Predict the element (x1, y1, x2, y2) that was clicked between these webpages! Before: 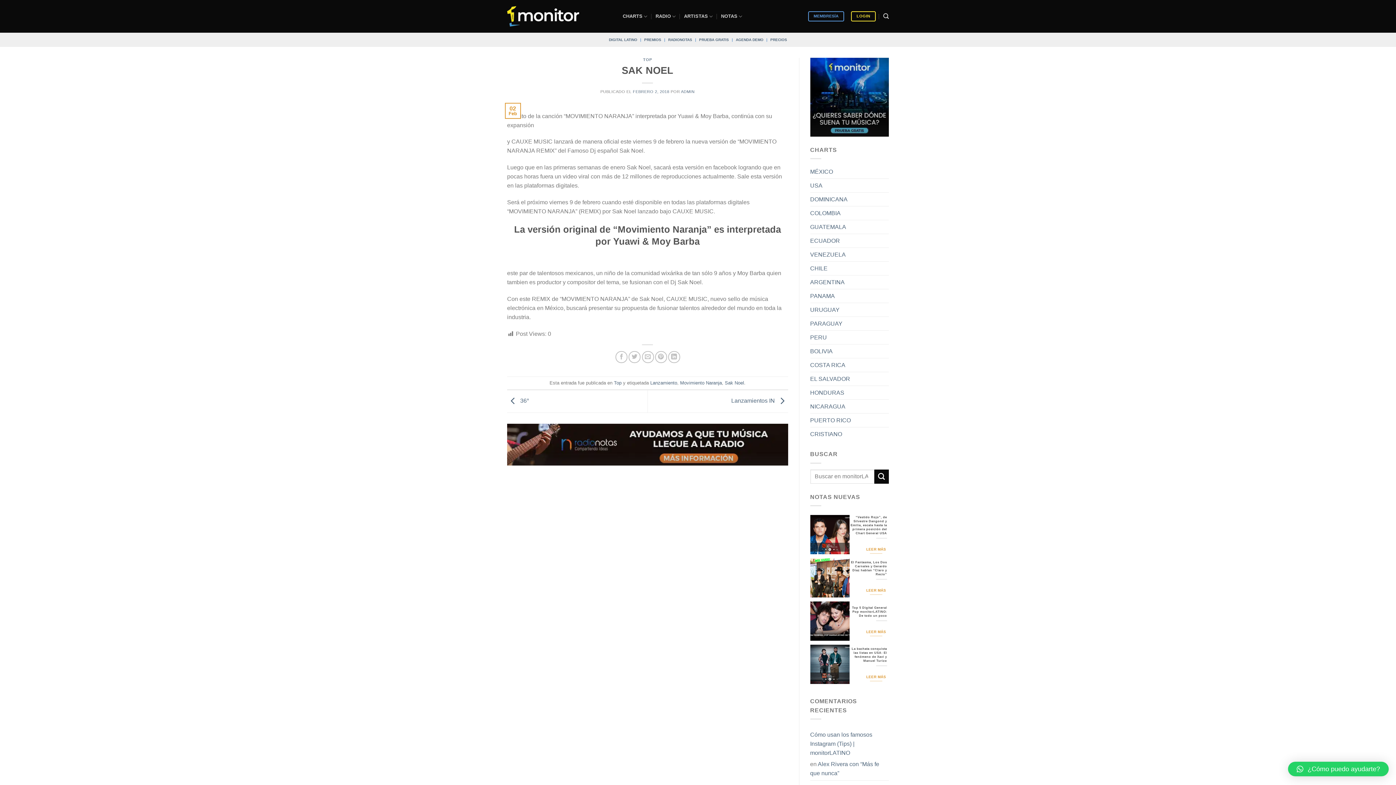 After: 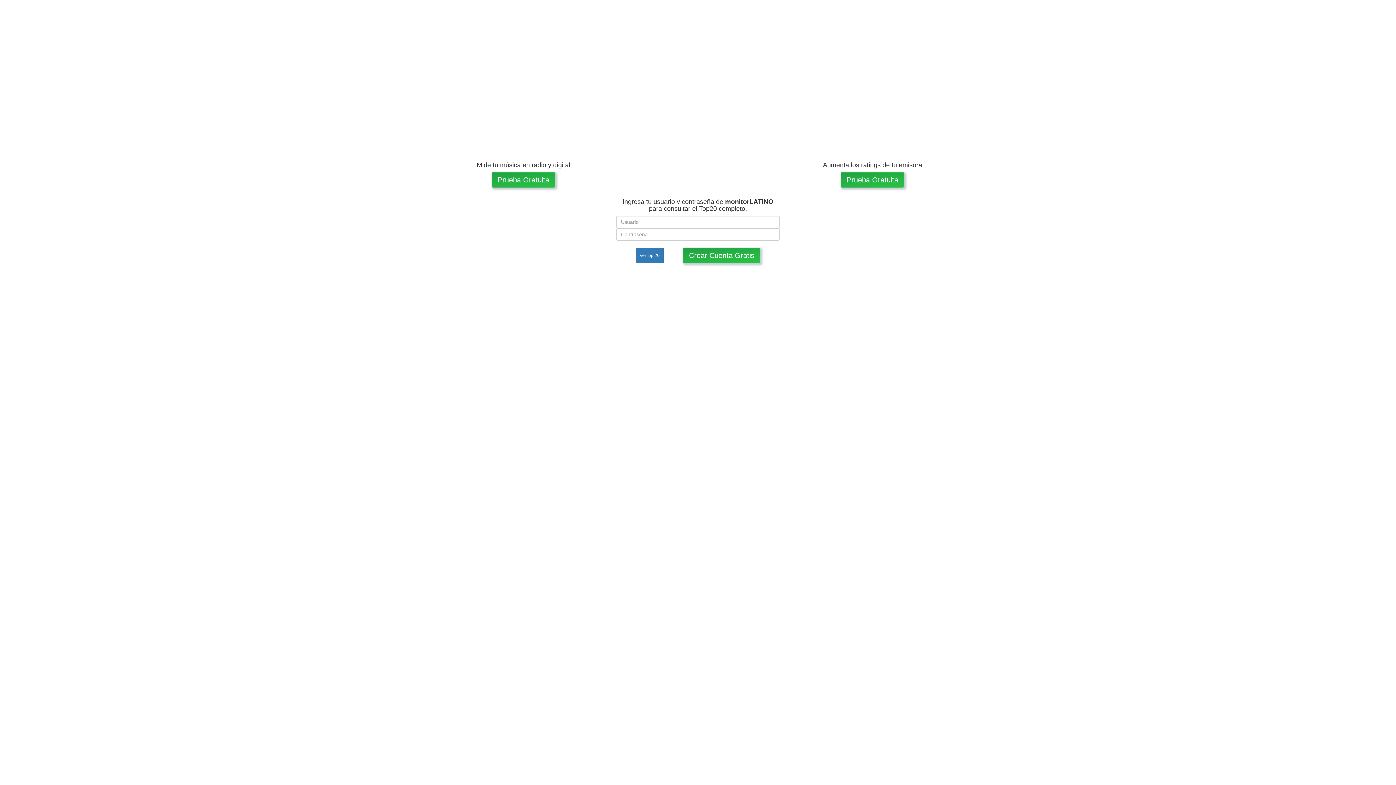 Action: bbox: (810, 192, 847, 206) label: DOMINICANA